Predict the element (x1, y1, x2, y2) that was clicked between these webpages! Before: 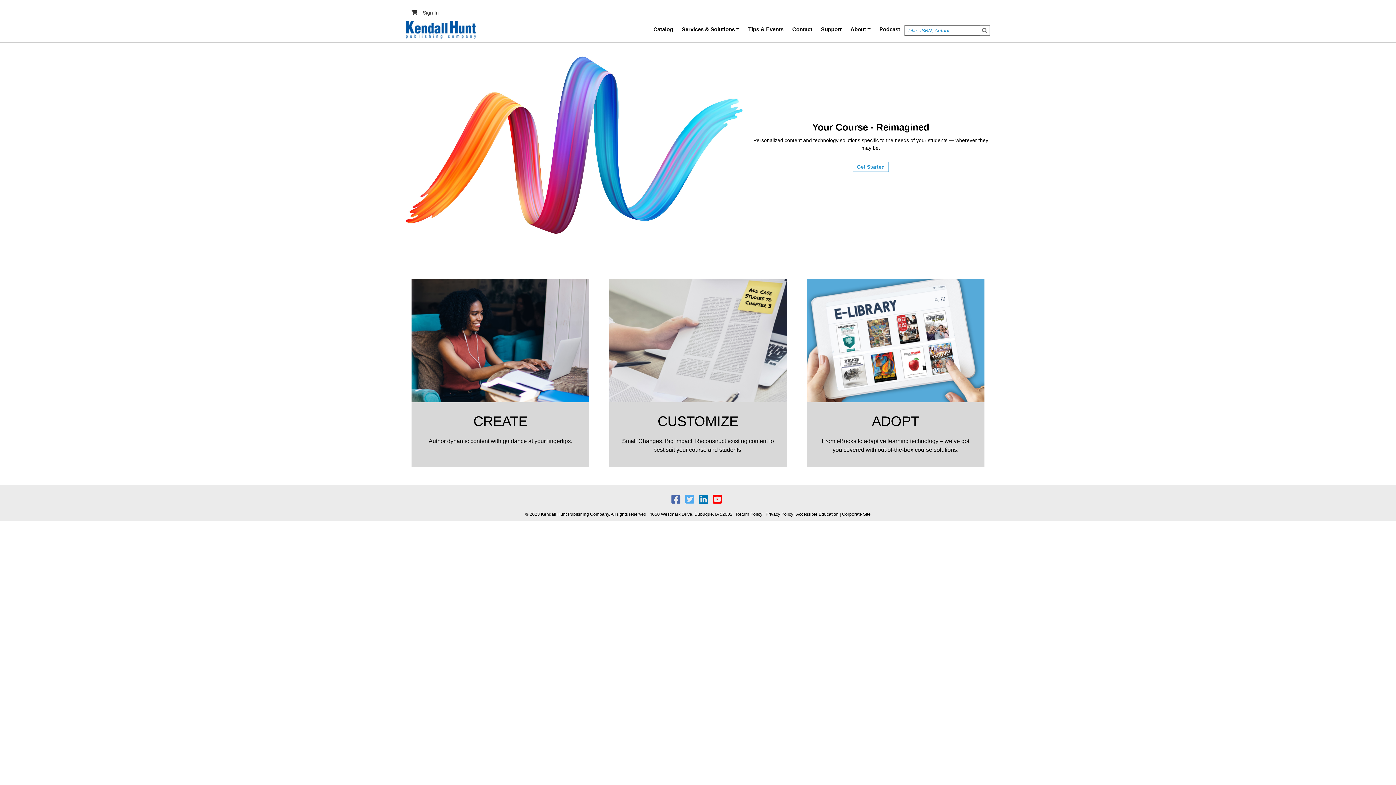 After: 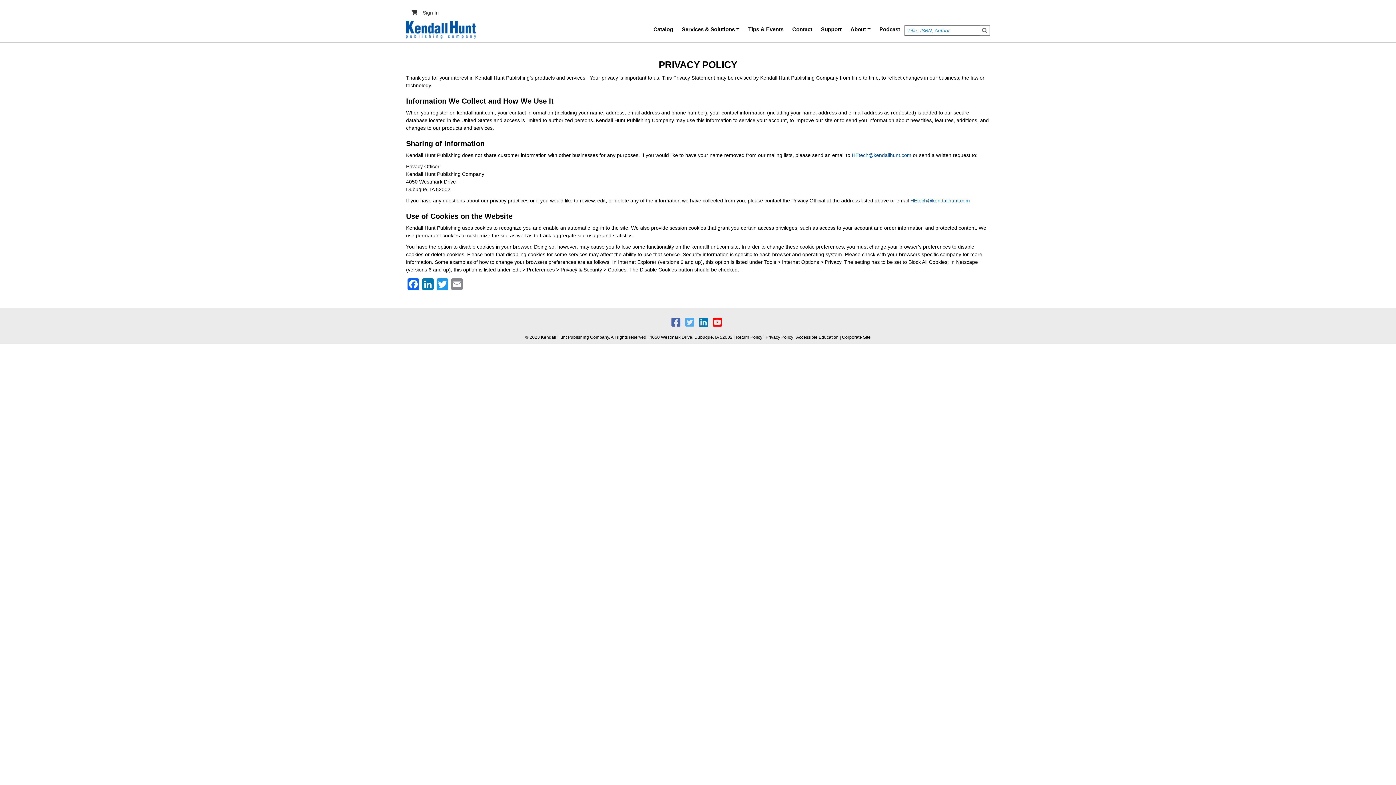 Action: label: Privacy Policy bbox: (765, 512, 793, 517)